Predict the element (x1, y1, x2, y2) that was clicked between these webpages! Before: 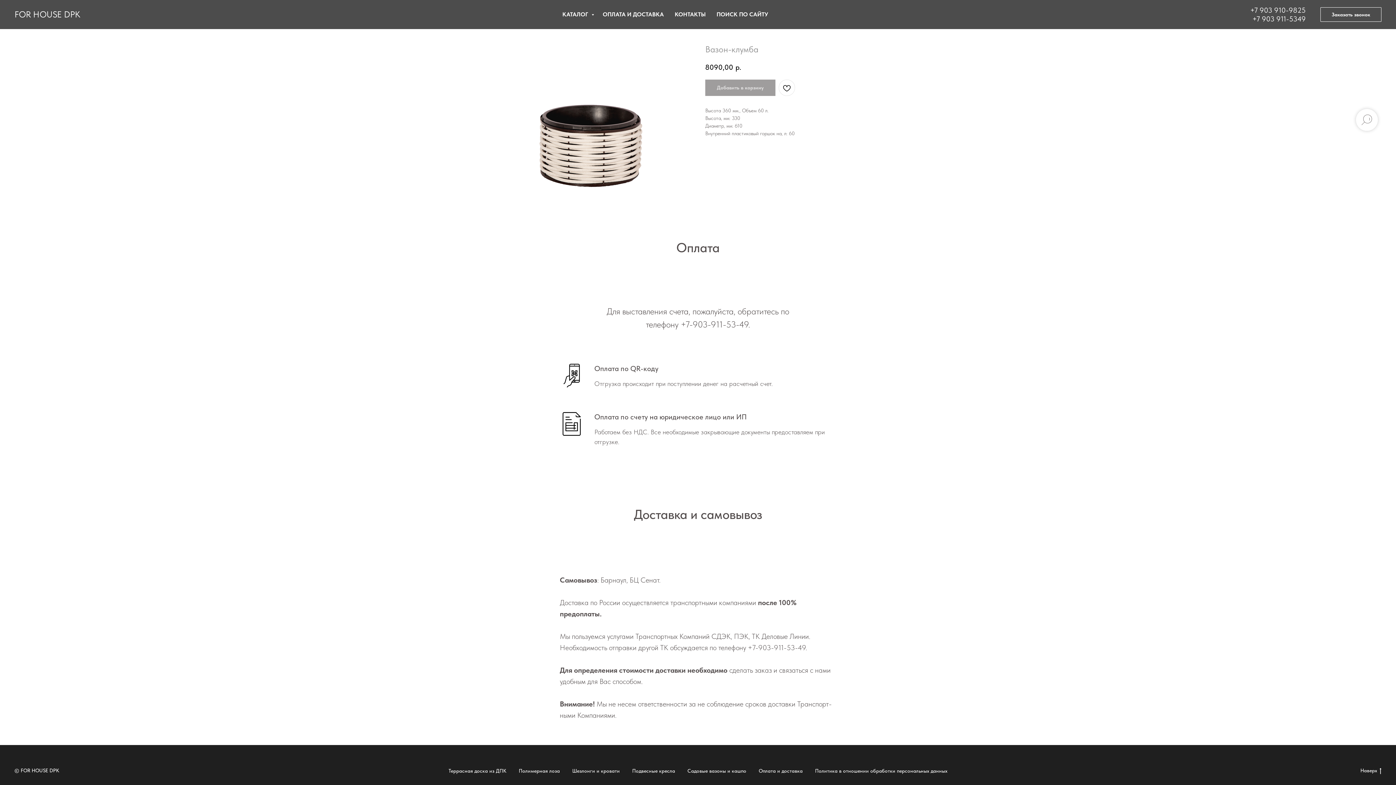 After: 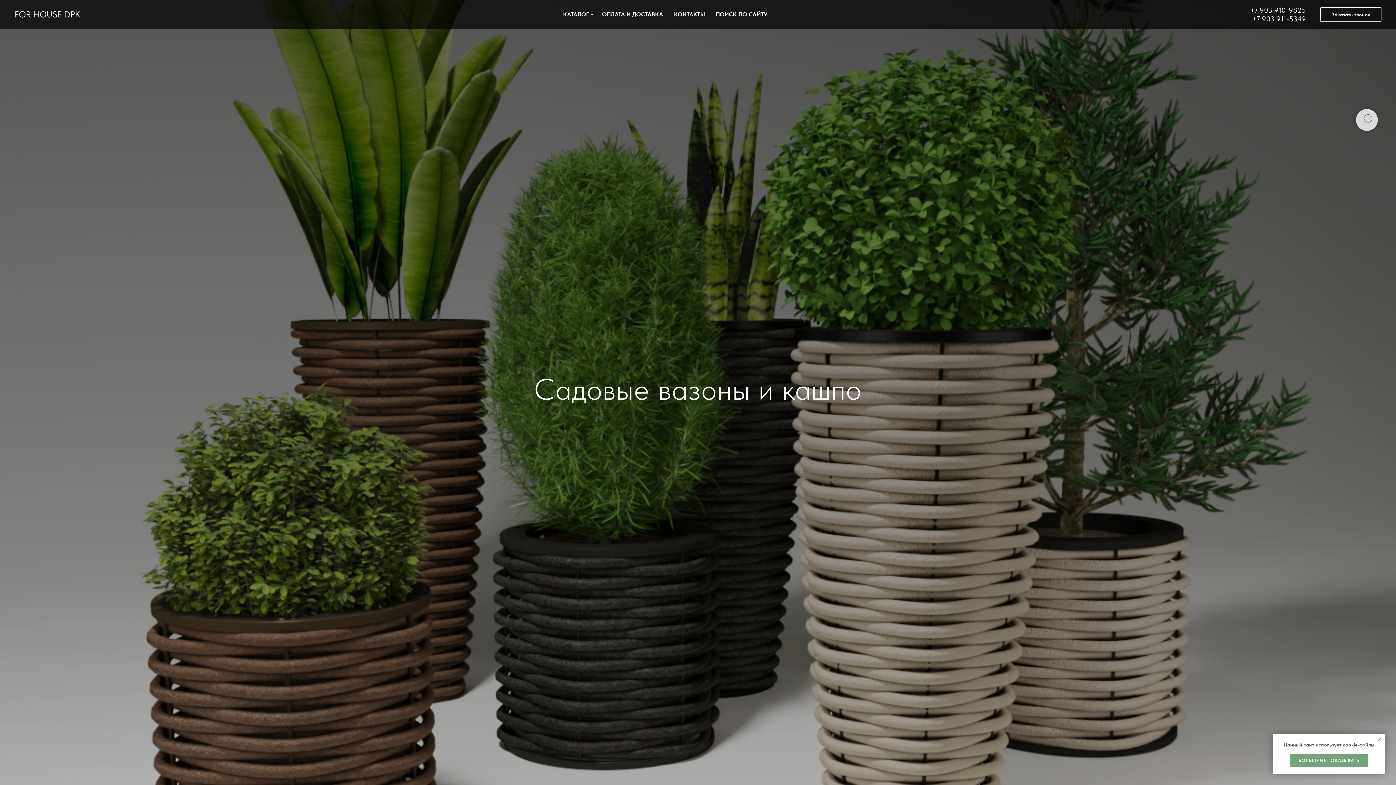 Action: label: Садовые вазоны и кашпо bbox: (687, 768, 746, 774)